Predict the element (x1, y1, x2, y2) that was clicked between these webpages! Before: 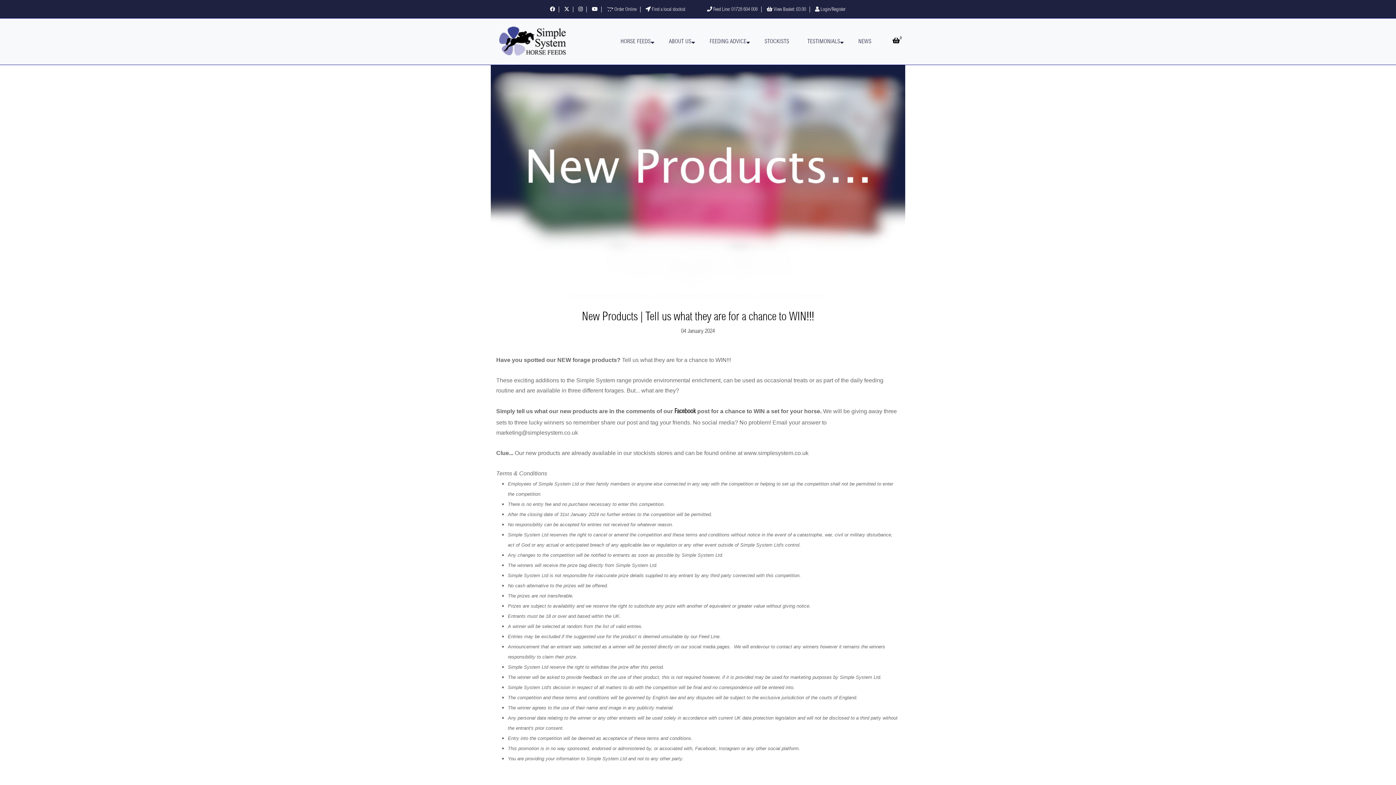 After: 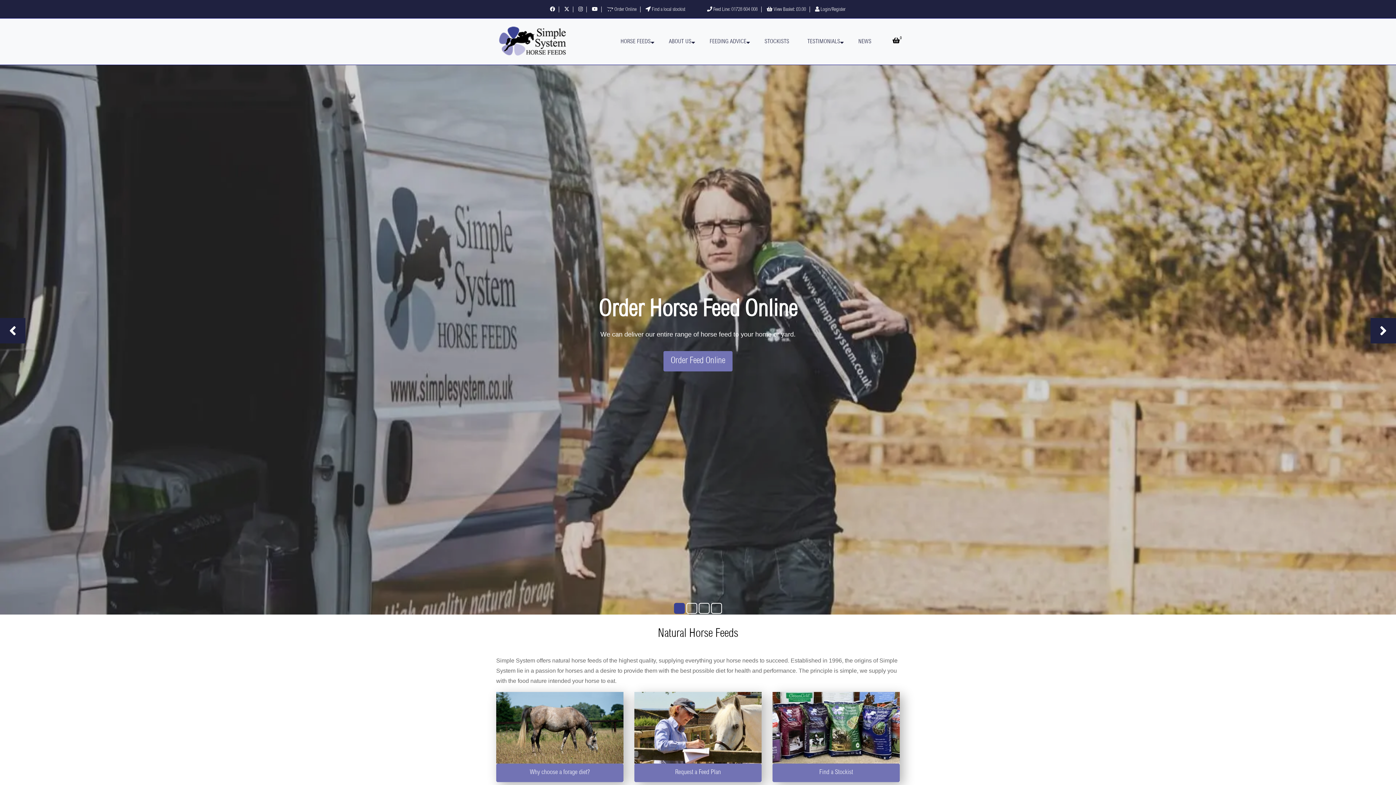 Action: bbox: (496, 21, 569, 61)